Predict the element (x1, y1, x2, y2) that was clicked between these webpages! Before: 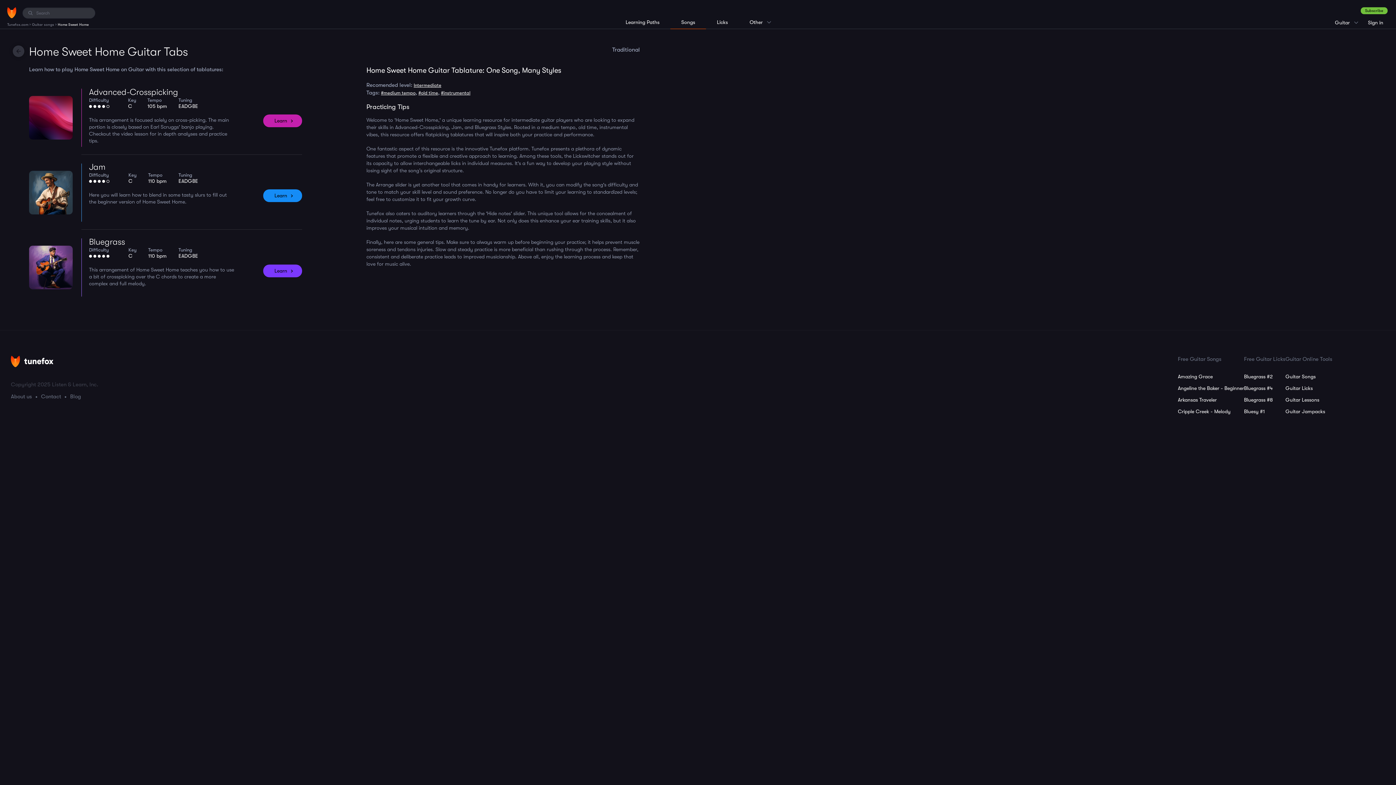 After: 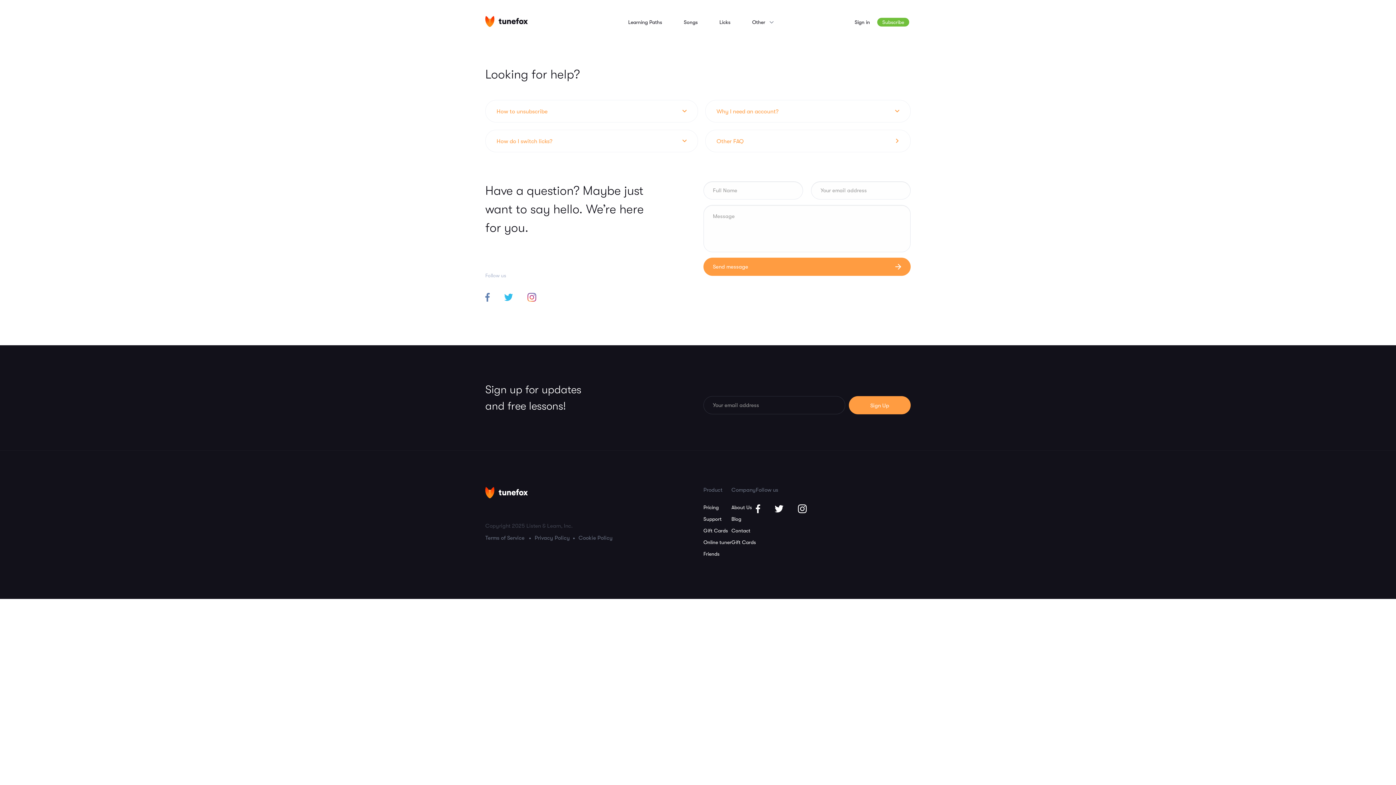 Action: bbox: (41, 393, 61, 400) label: Contact